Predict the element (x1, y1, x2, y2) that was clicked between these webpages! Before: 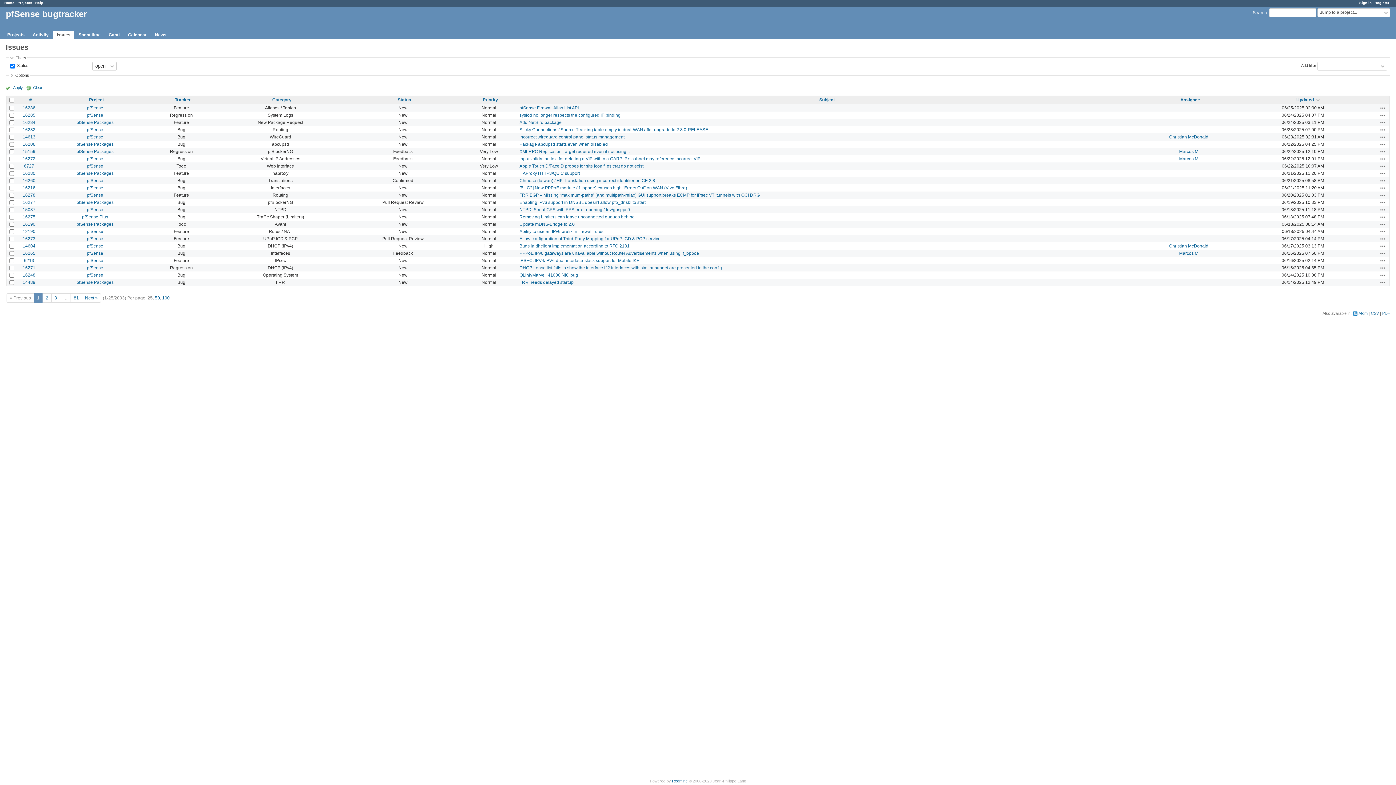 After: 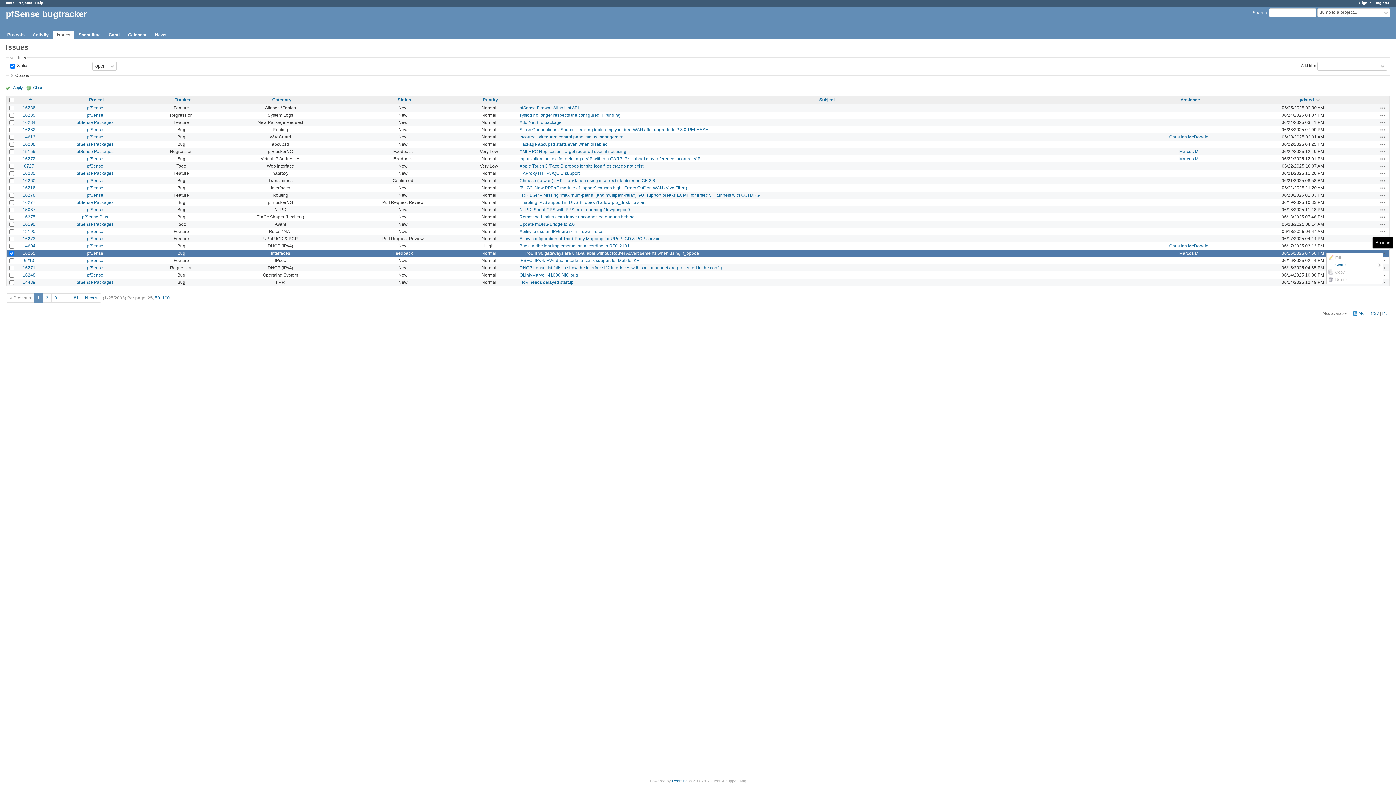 Action: label: Actions bbox: (1380, 250, 1386, 256)